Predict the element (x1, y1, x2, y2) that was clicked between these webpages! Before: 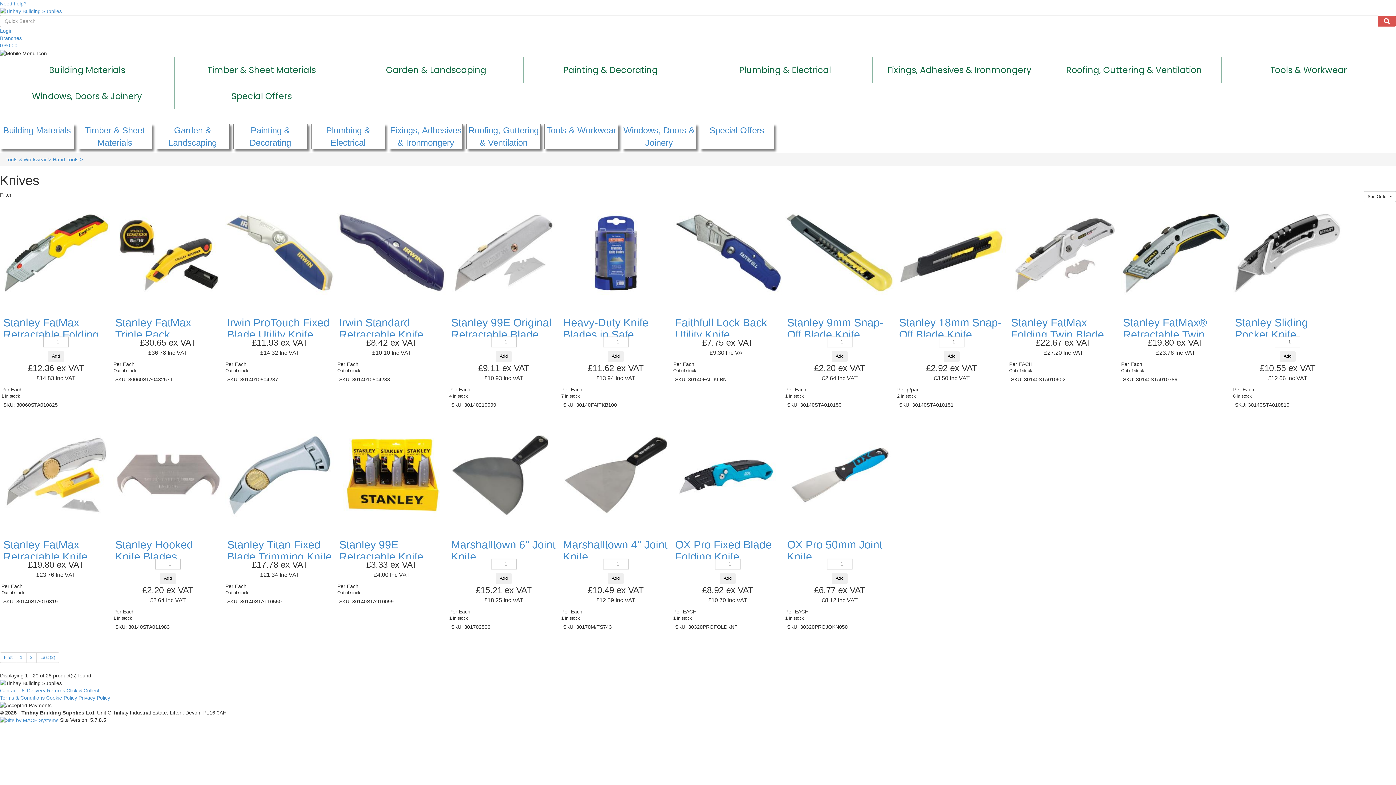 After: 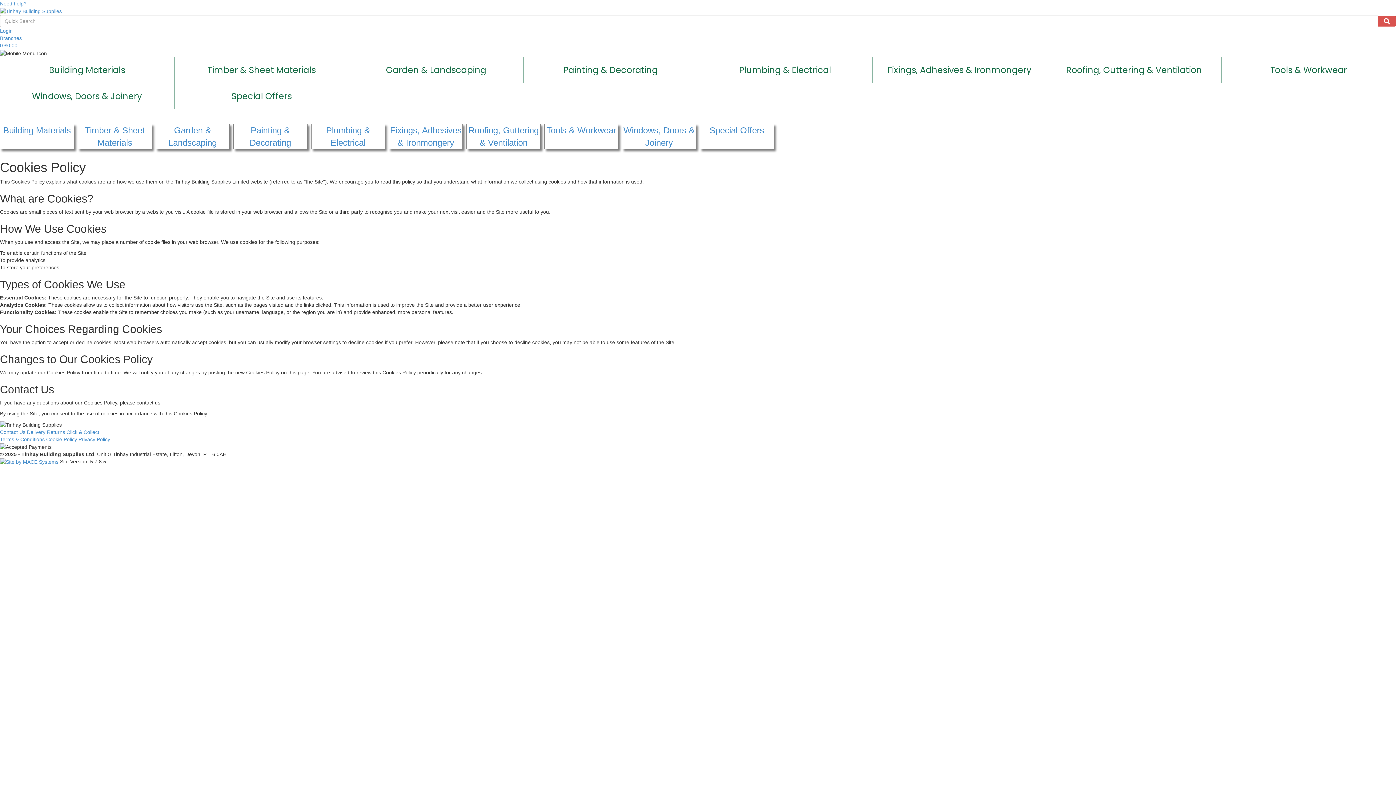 Action: label: Cookie Policy bbox: (46, 695, 77, 701)